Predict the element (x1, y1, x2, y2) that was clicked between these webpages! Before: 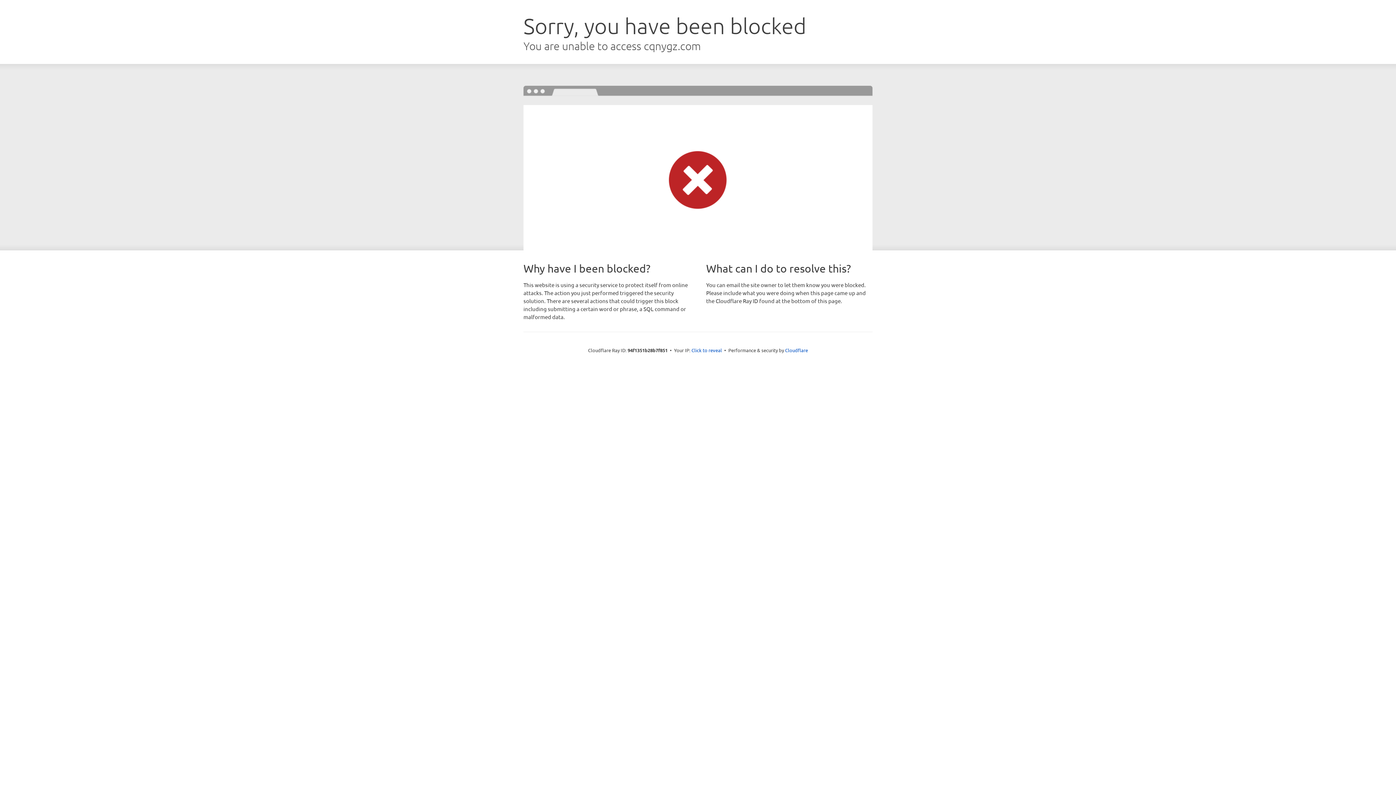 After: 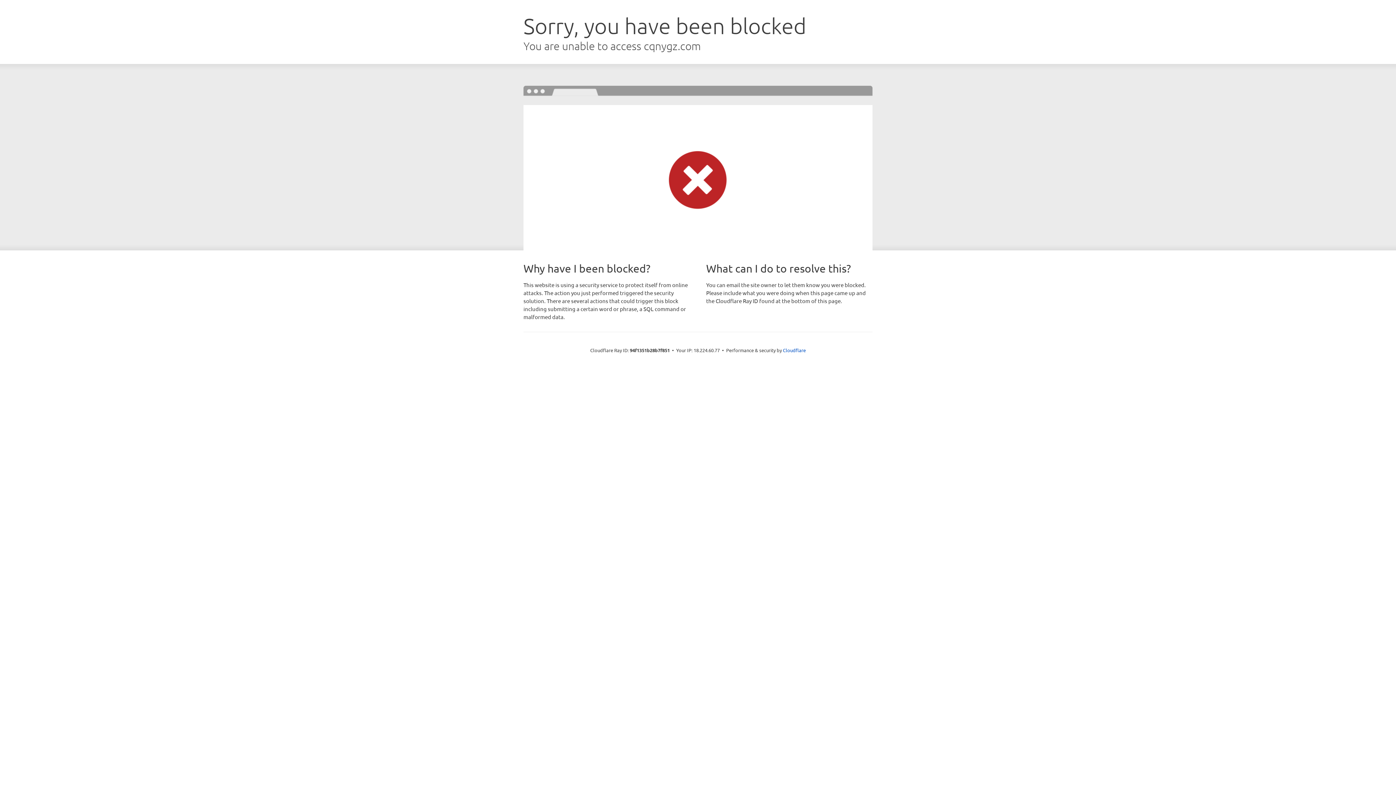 Action: bbox: (691, 346, 722, 353) label: Click to reveal